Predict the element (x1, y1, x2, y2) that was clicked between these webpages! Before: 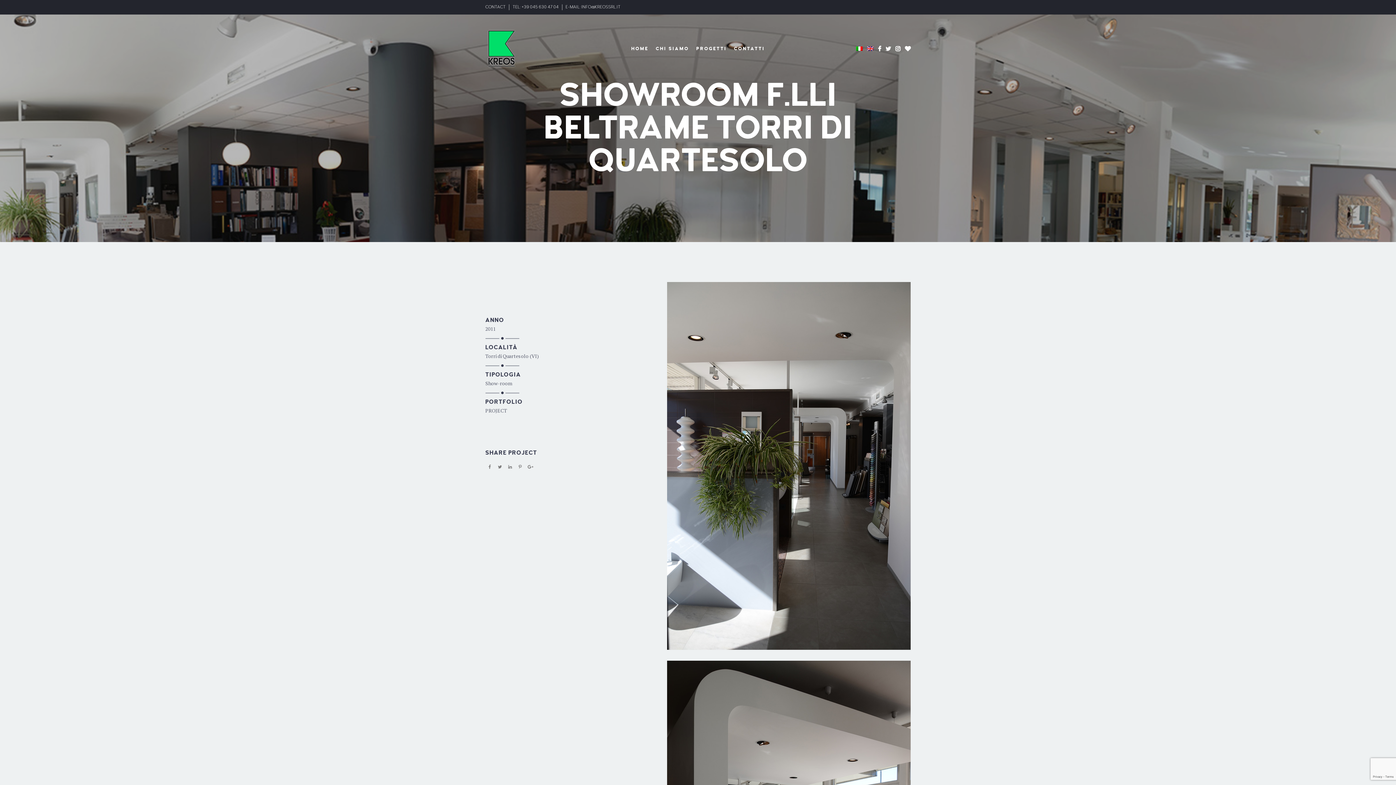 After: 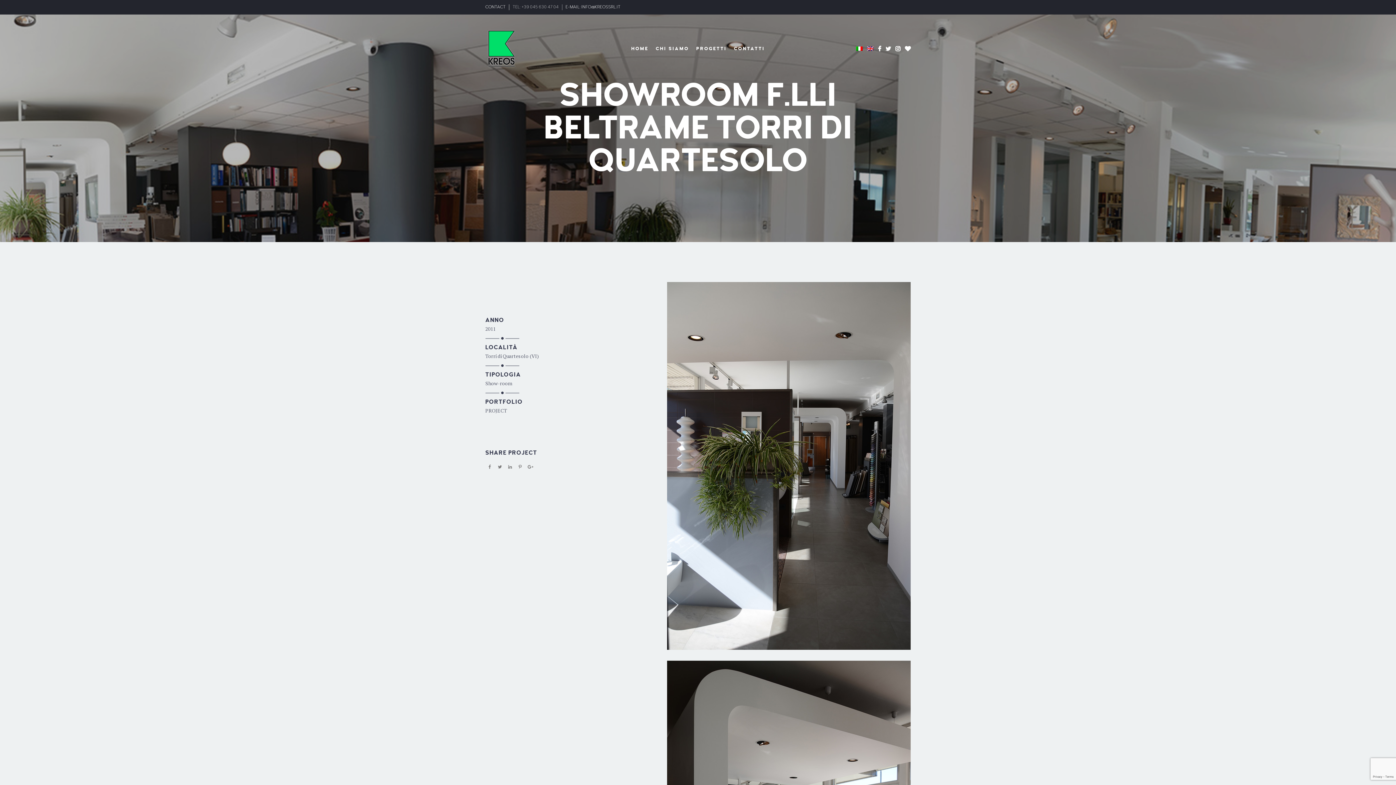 Action: label: TEL: +39 045 630 47 04 bbox: (512, 4, 558, 10)